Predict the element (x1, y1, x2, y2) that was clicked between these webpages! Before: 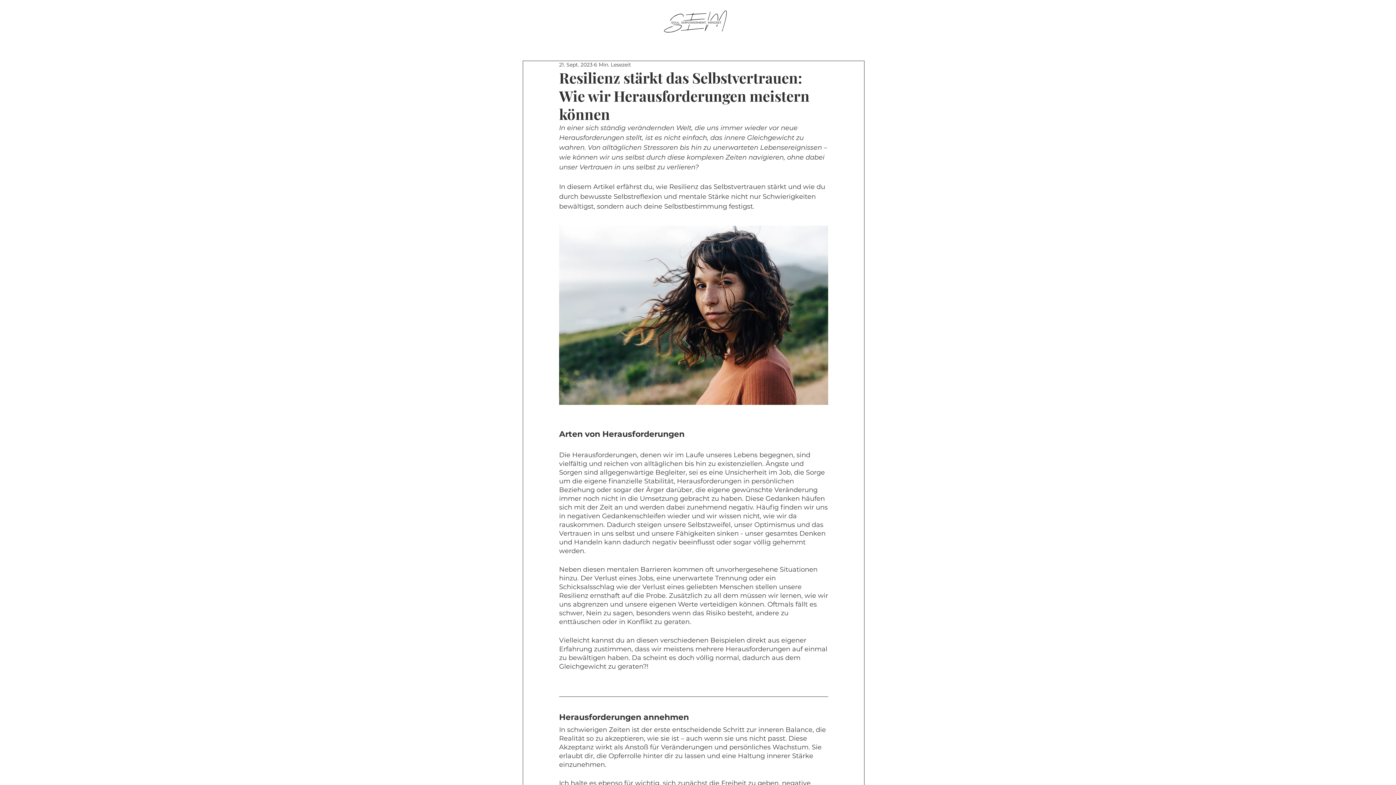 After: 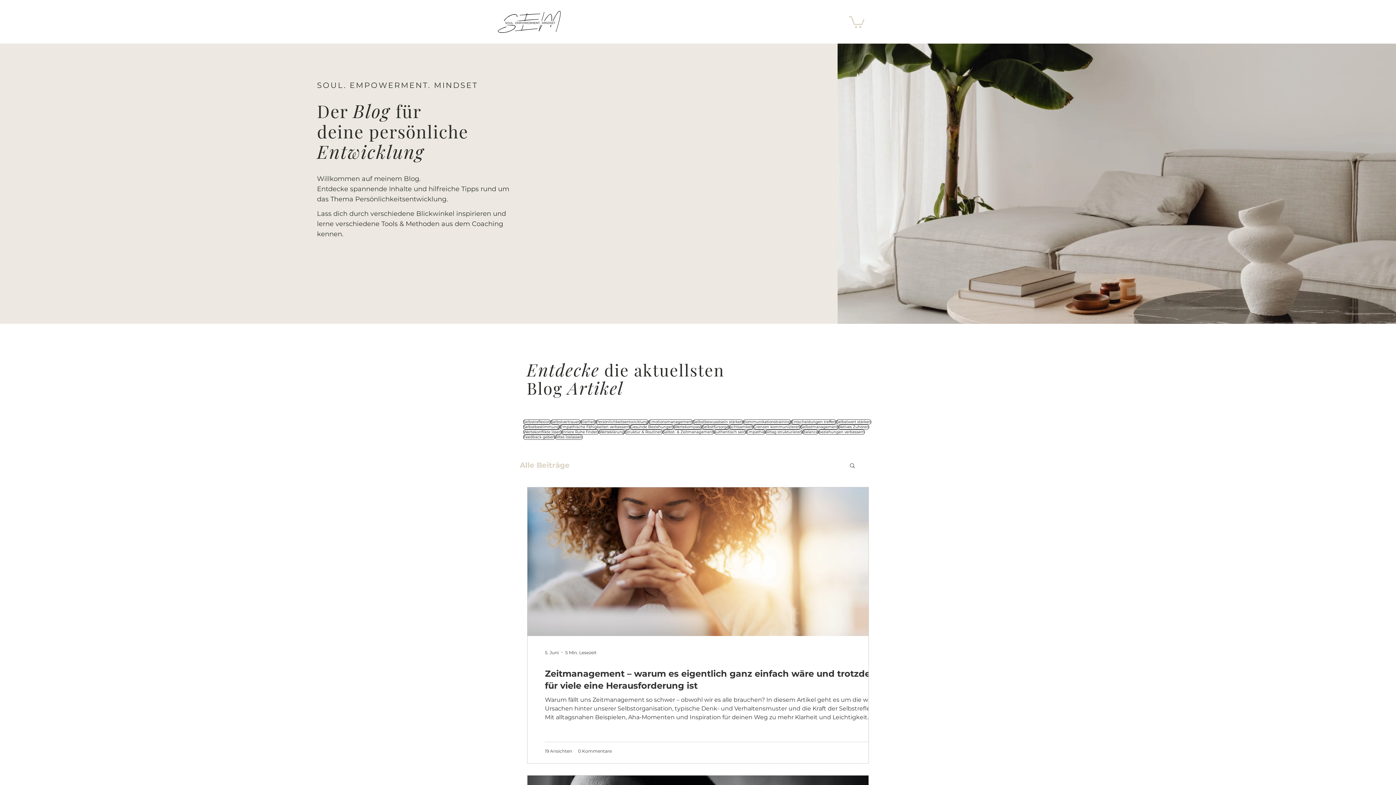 Action: bbox: (663, 9, 728, 33)